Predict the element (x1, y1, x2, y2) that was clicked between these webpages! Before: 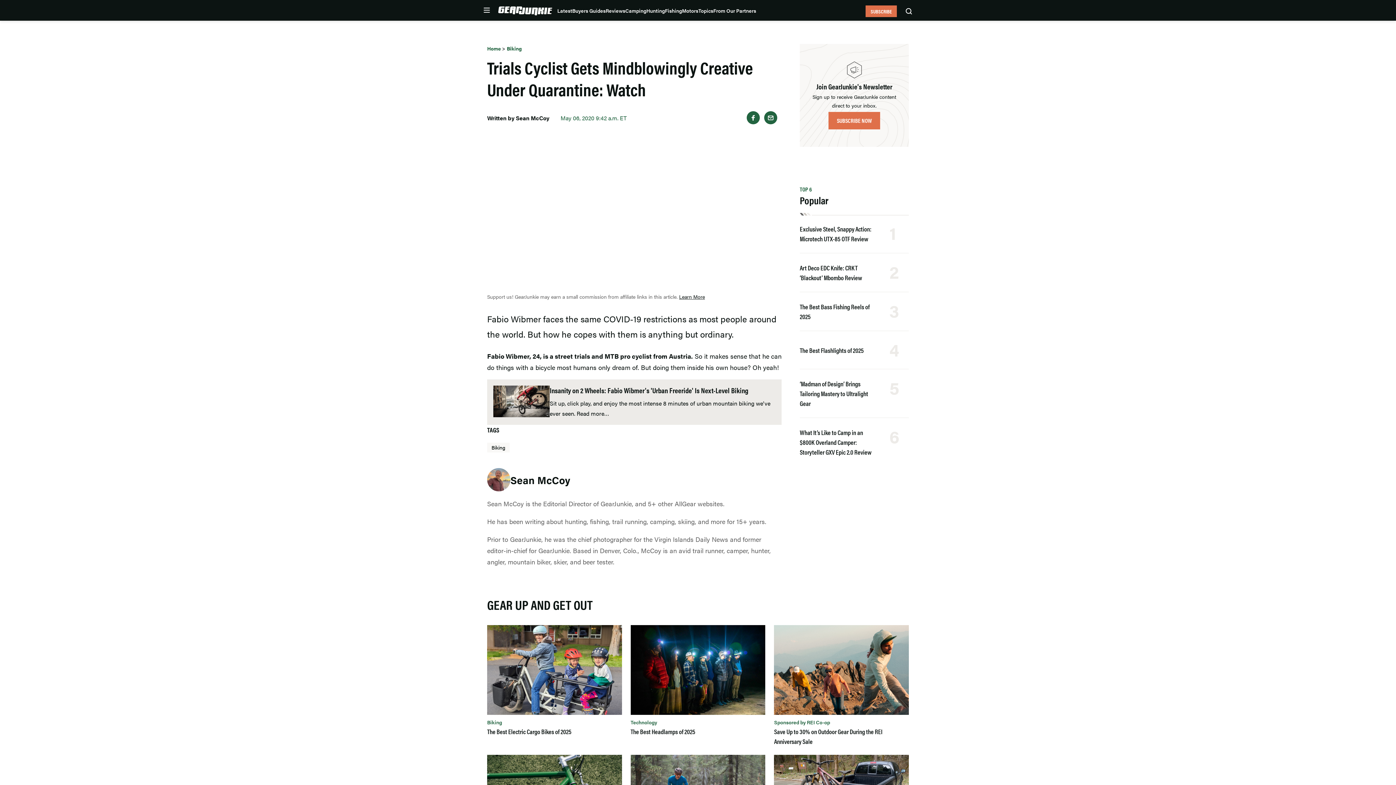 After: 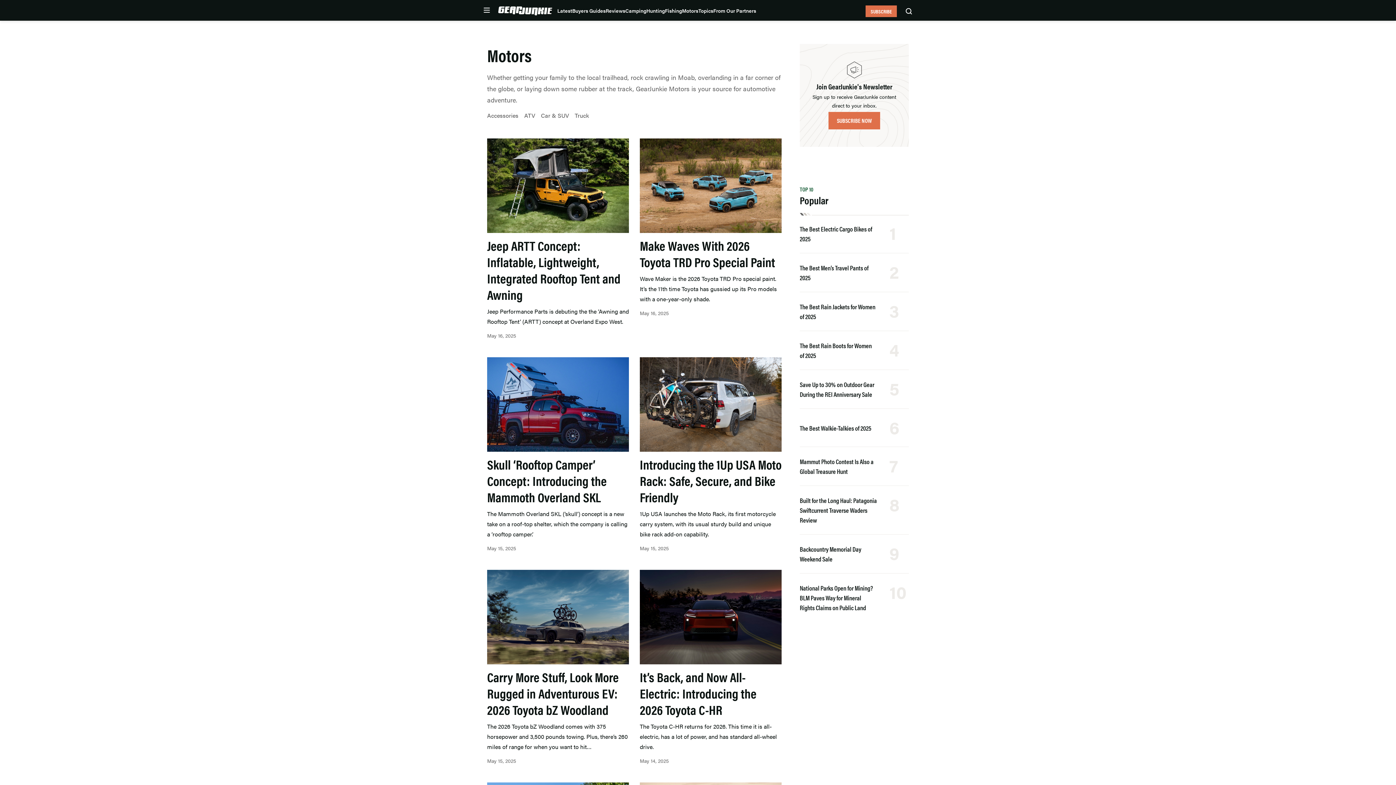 Action: bbox: (682, 6, 698, 14) label: Motors